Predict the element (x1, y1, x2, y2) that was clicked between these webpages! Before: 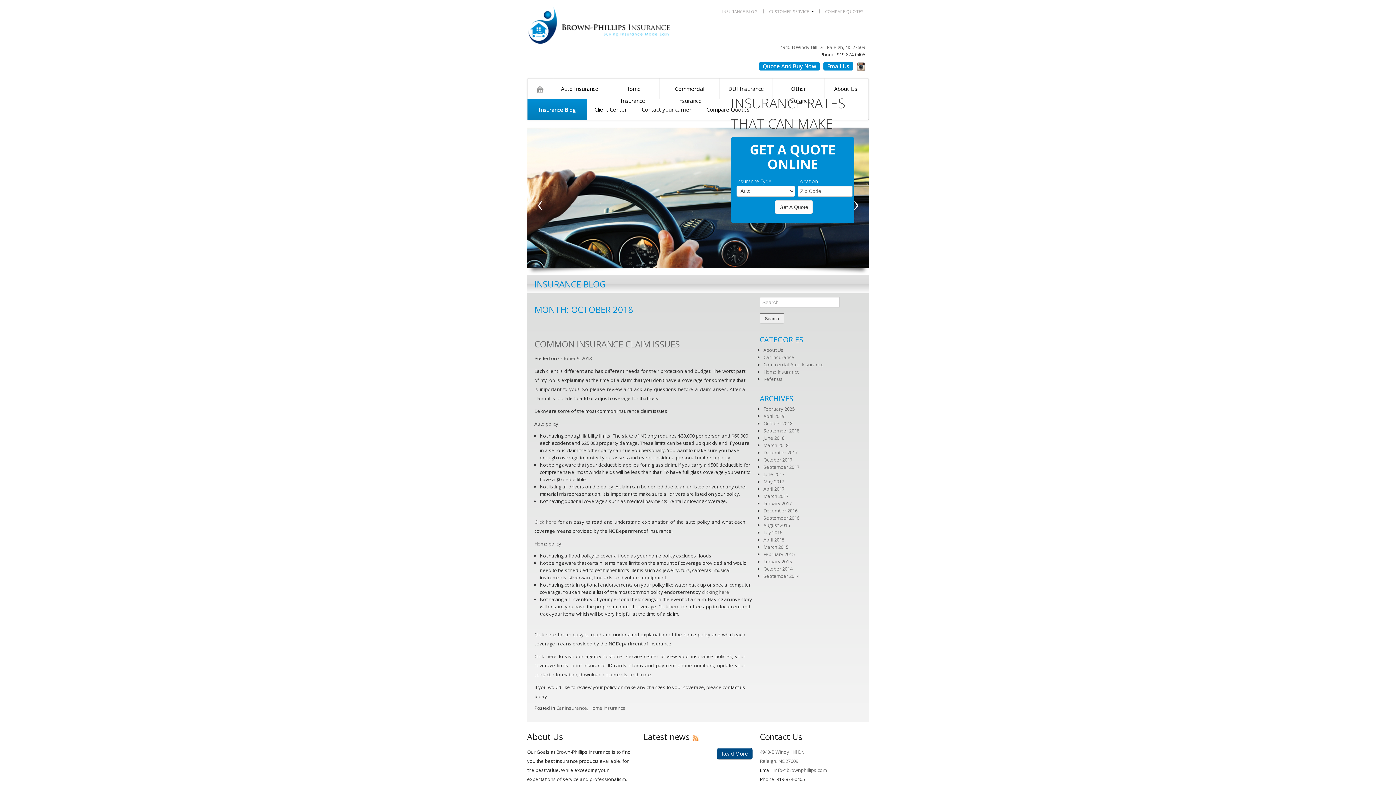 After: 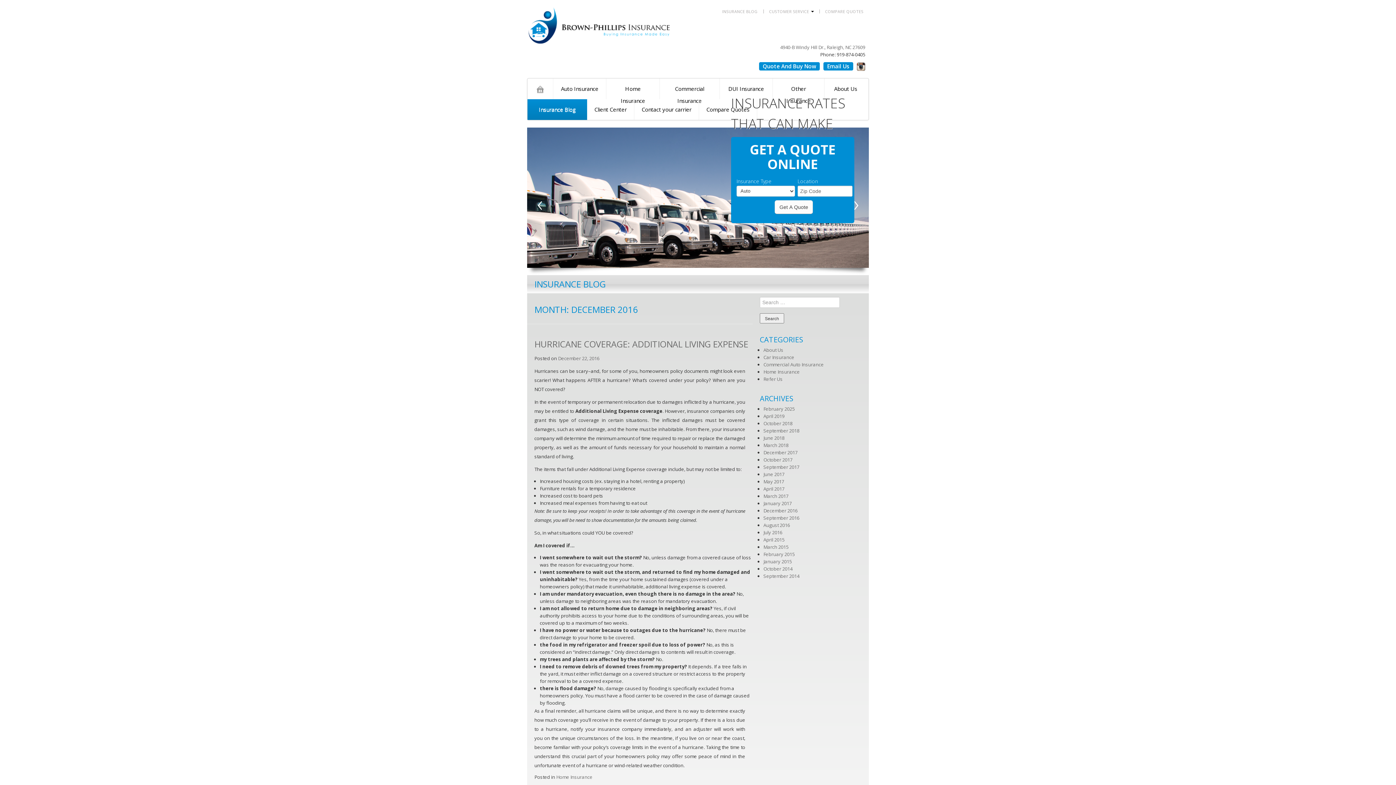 Action: label: December 2016 bbox: (763, 507, 797, 514)